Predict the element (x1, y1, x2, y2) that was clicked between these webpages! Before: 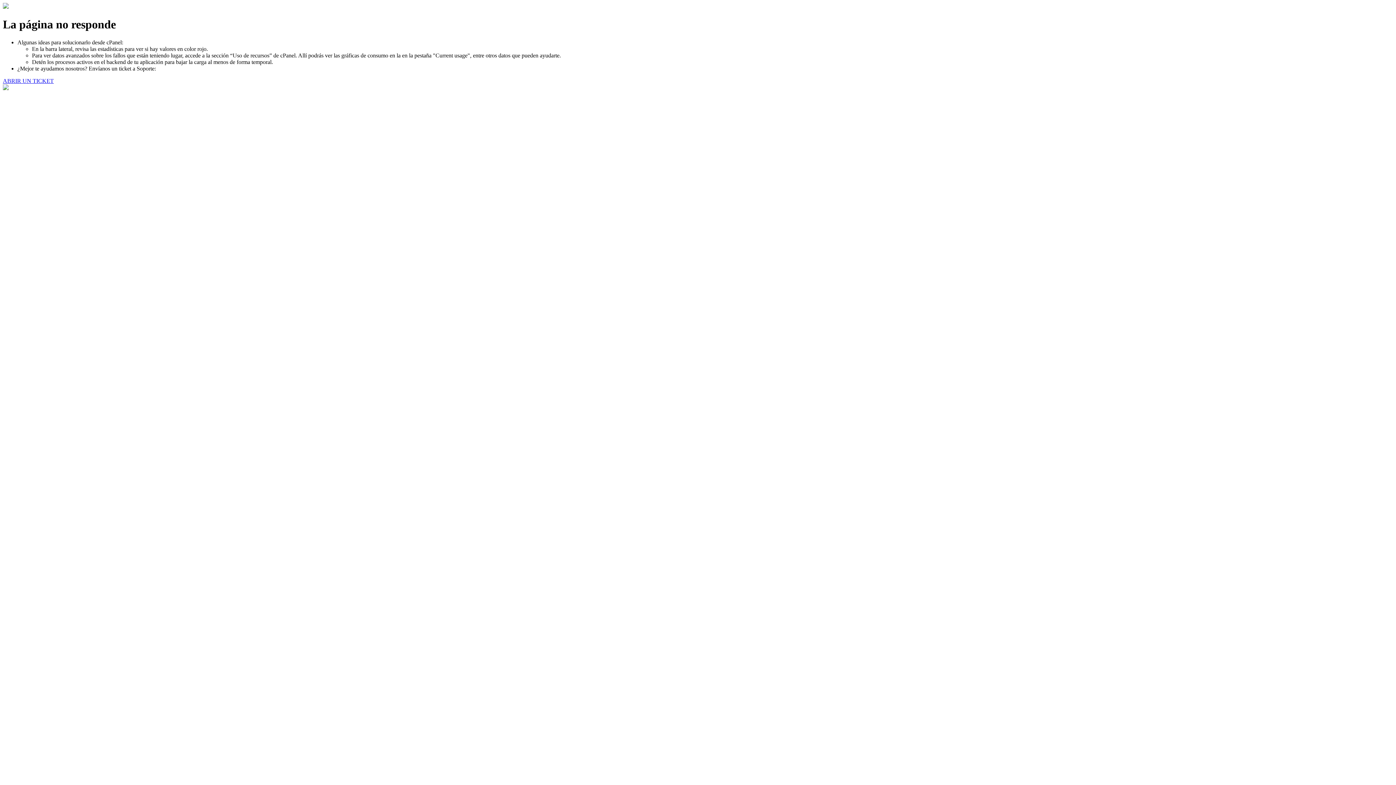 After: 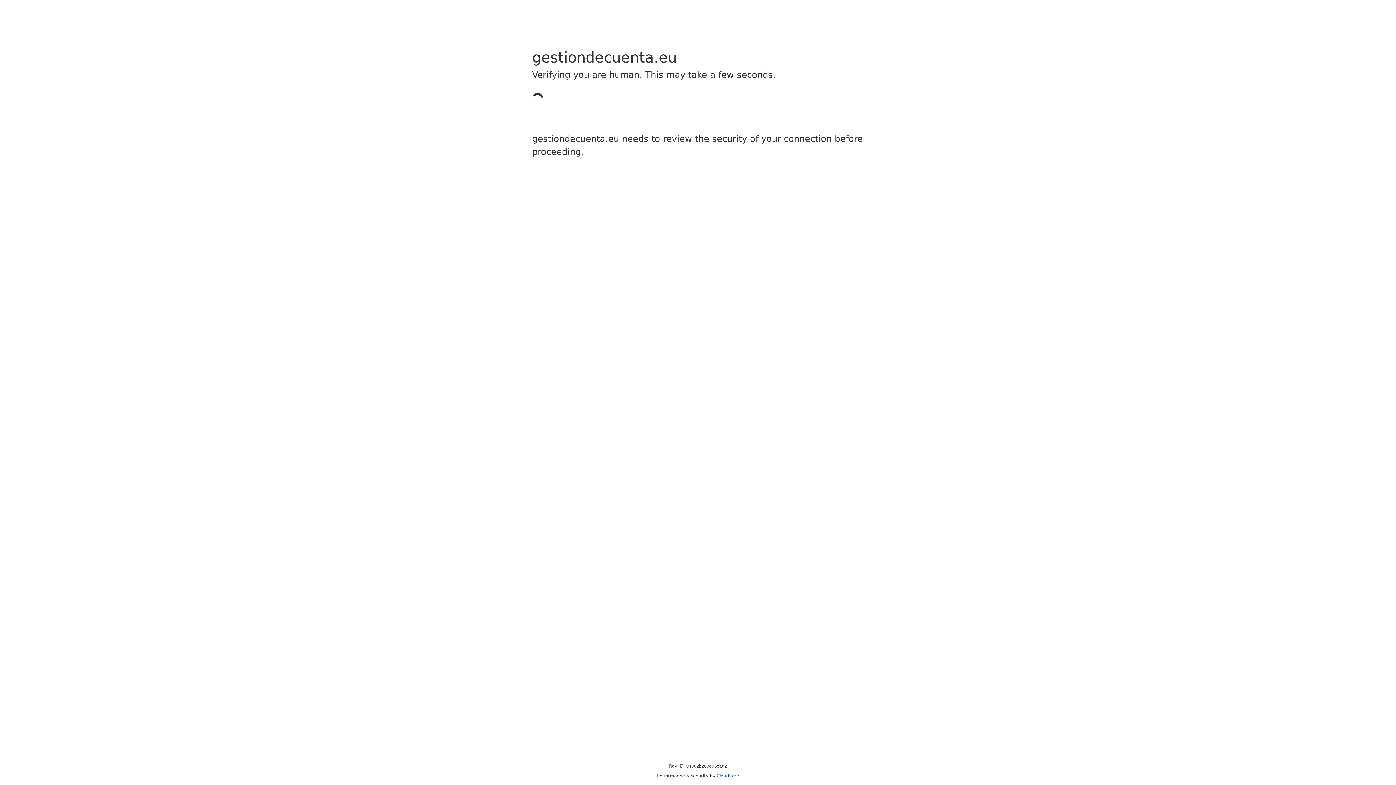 Action: label: ABRIR UN TICKET bbox: (2, 77, 53, 83)